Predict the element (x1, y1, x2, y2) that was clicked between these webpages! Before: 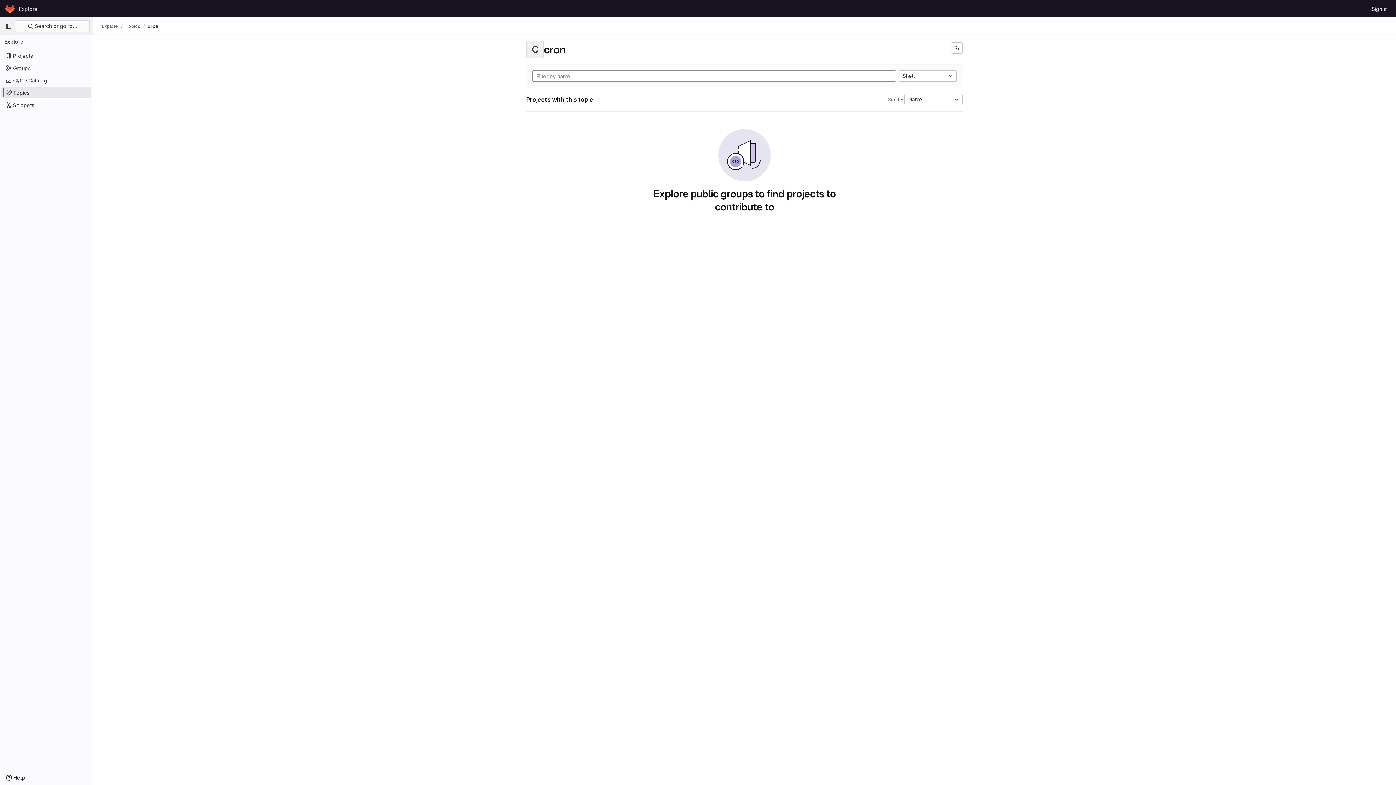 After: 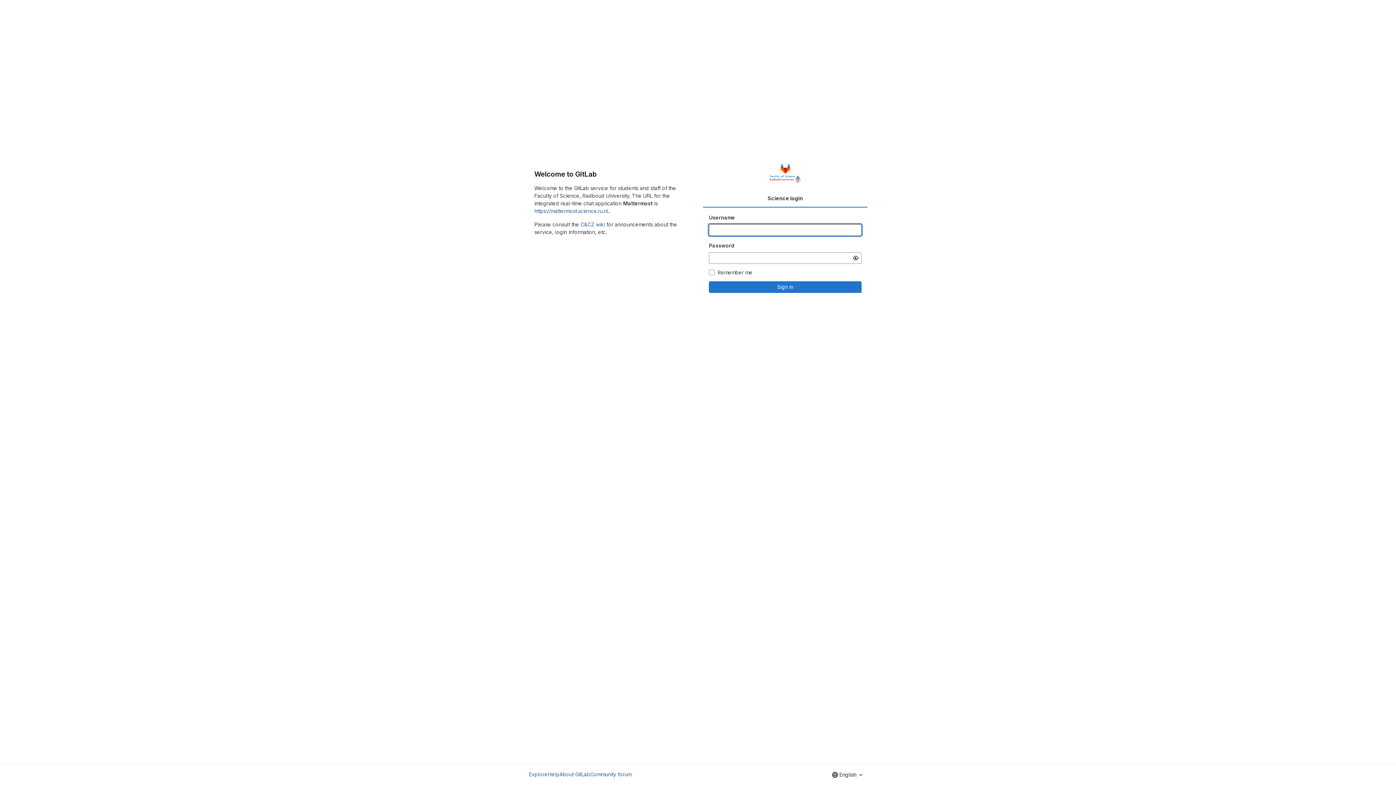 Action: label: Homepage bbox: (4, 2, 16, 14)